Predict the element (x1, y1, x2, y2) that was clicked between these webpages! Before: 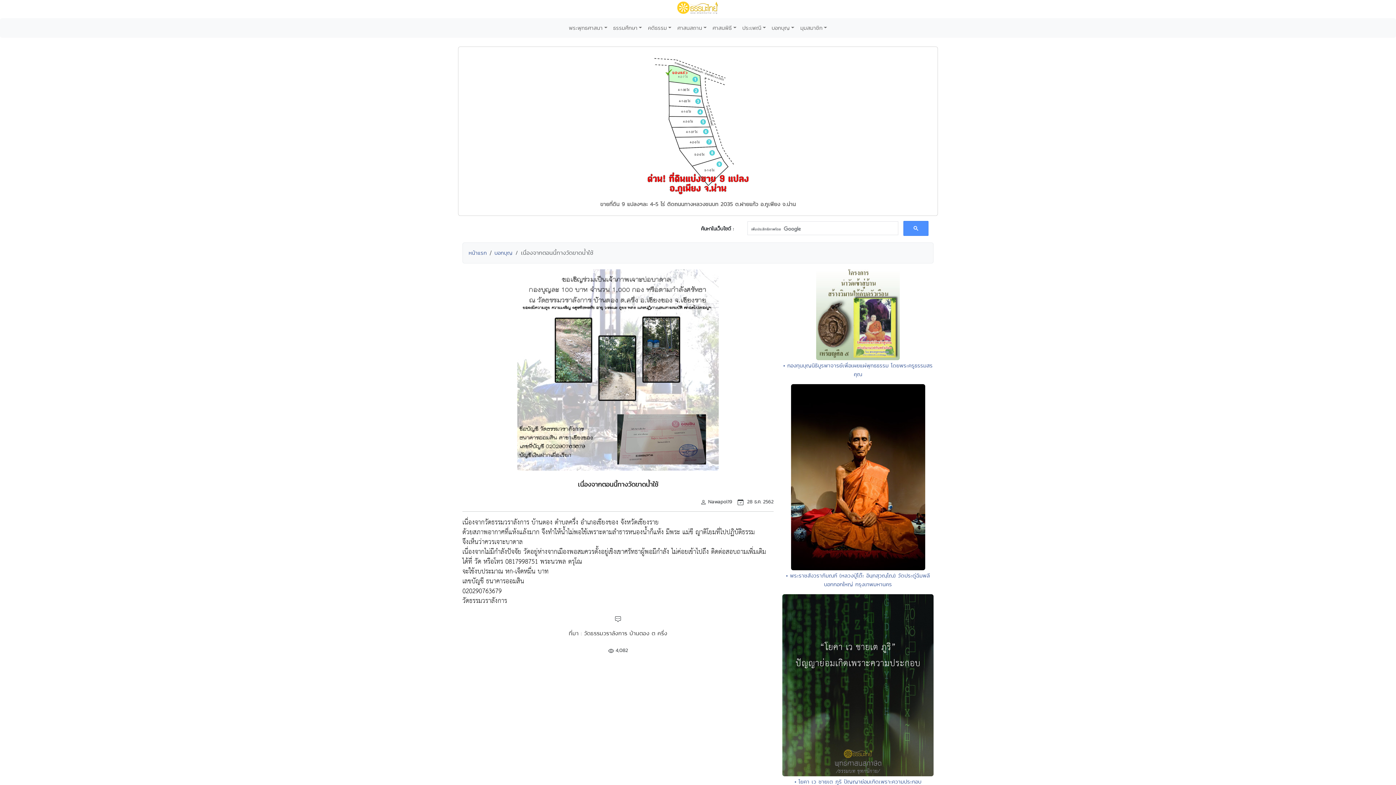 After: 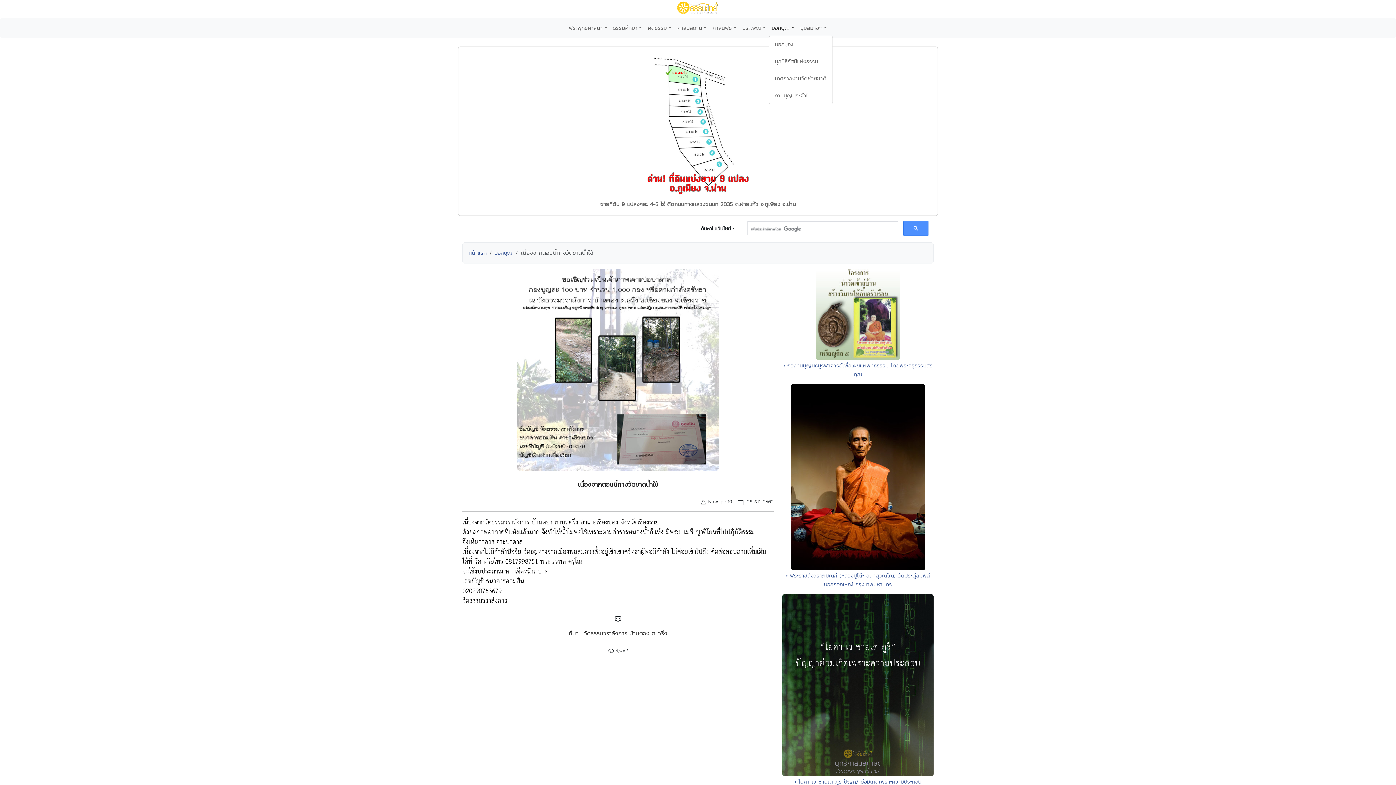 Action: label: บอกบุญ bbox: (768, 21, 797, 34)